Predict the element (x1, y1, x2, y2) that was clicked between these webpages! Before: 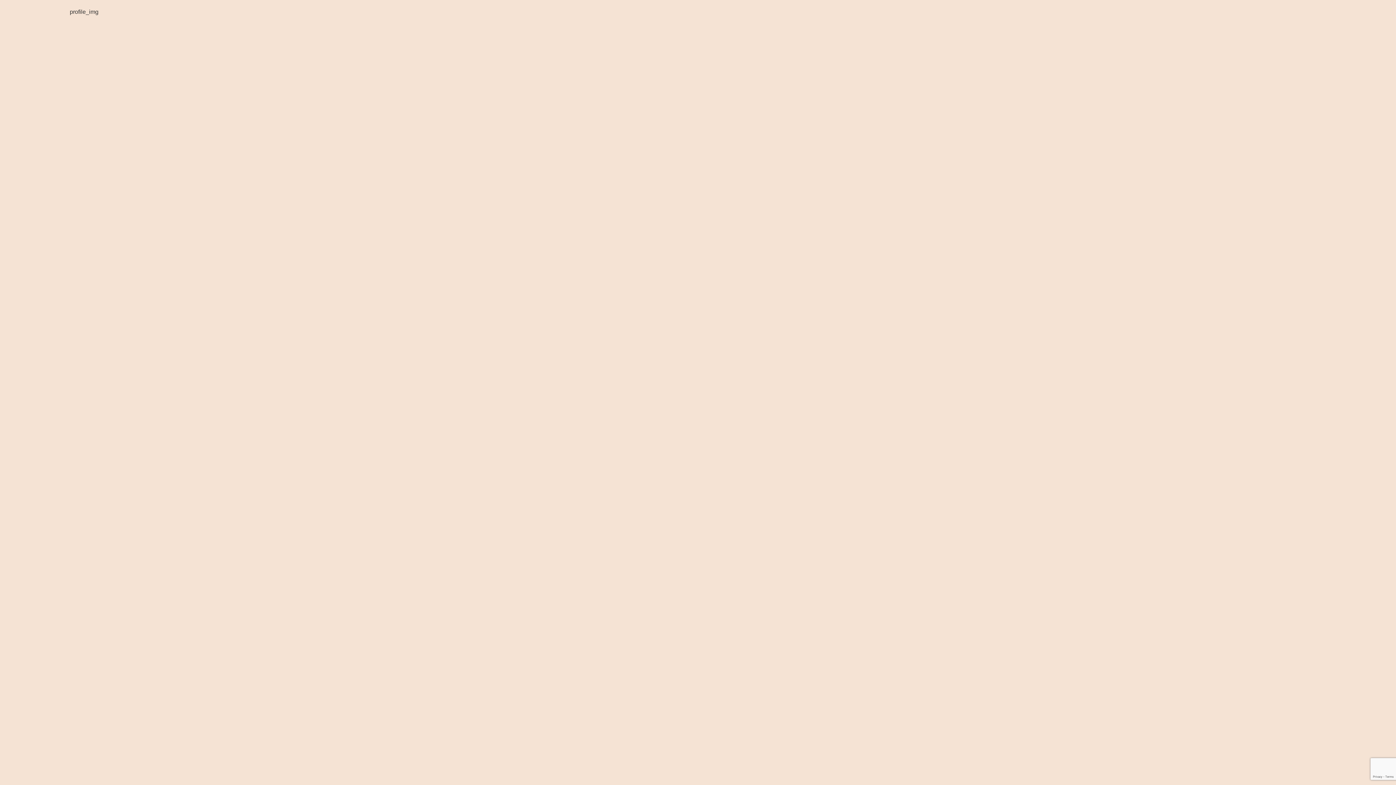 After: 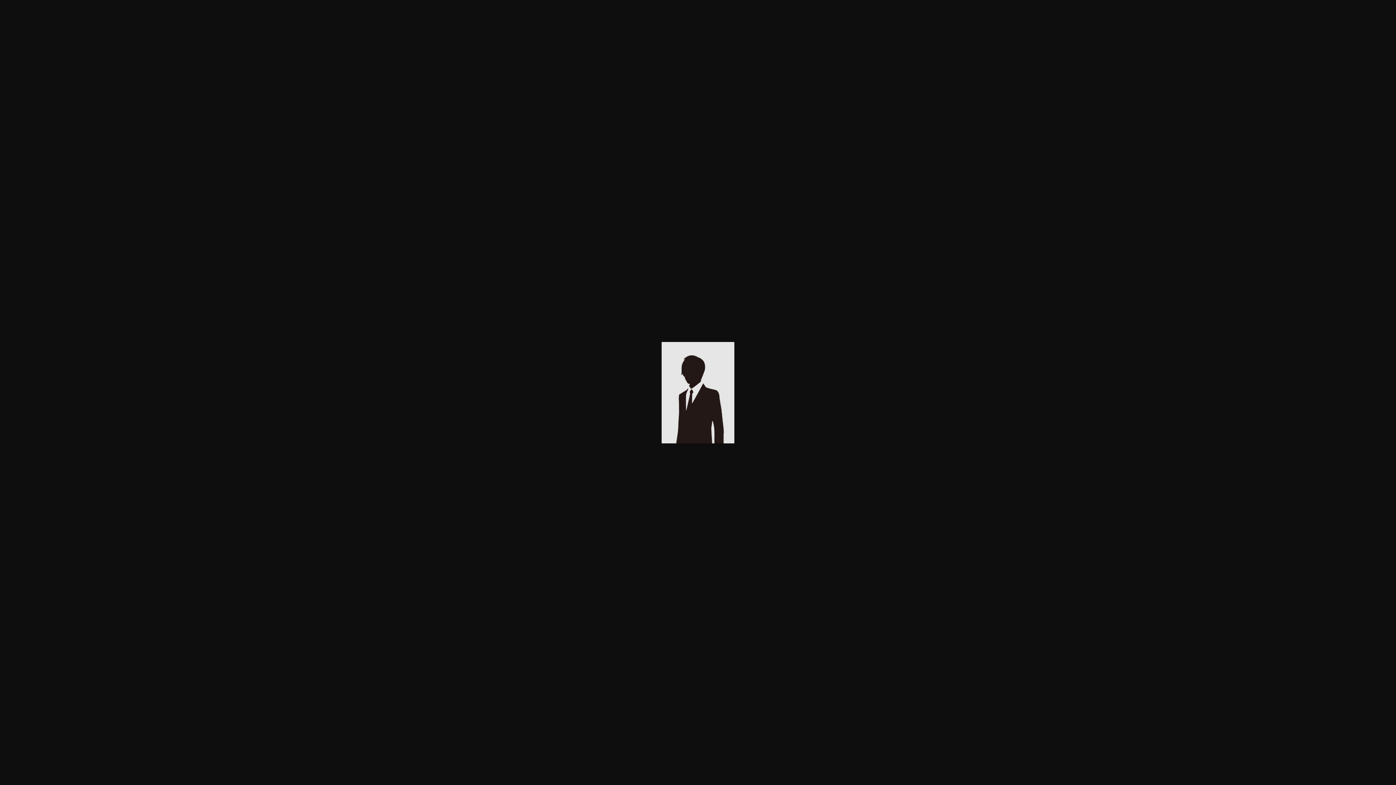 Action: label: profile_img bbox: (69, 8, 98, 14)